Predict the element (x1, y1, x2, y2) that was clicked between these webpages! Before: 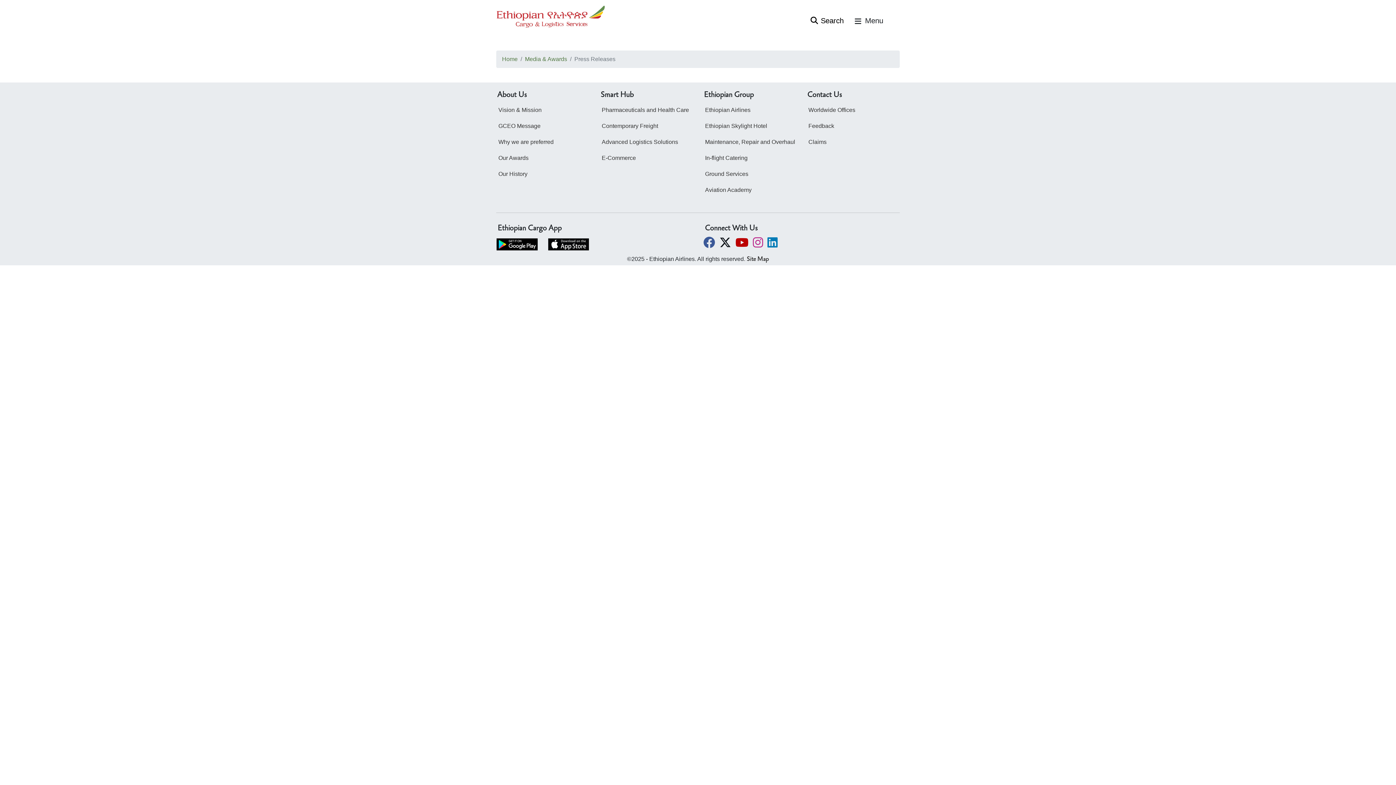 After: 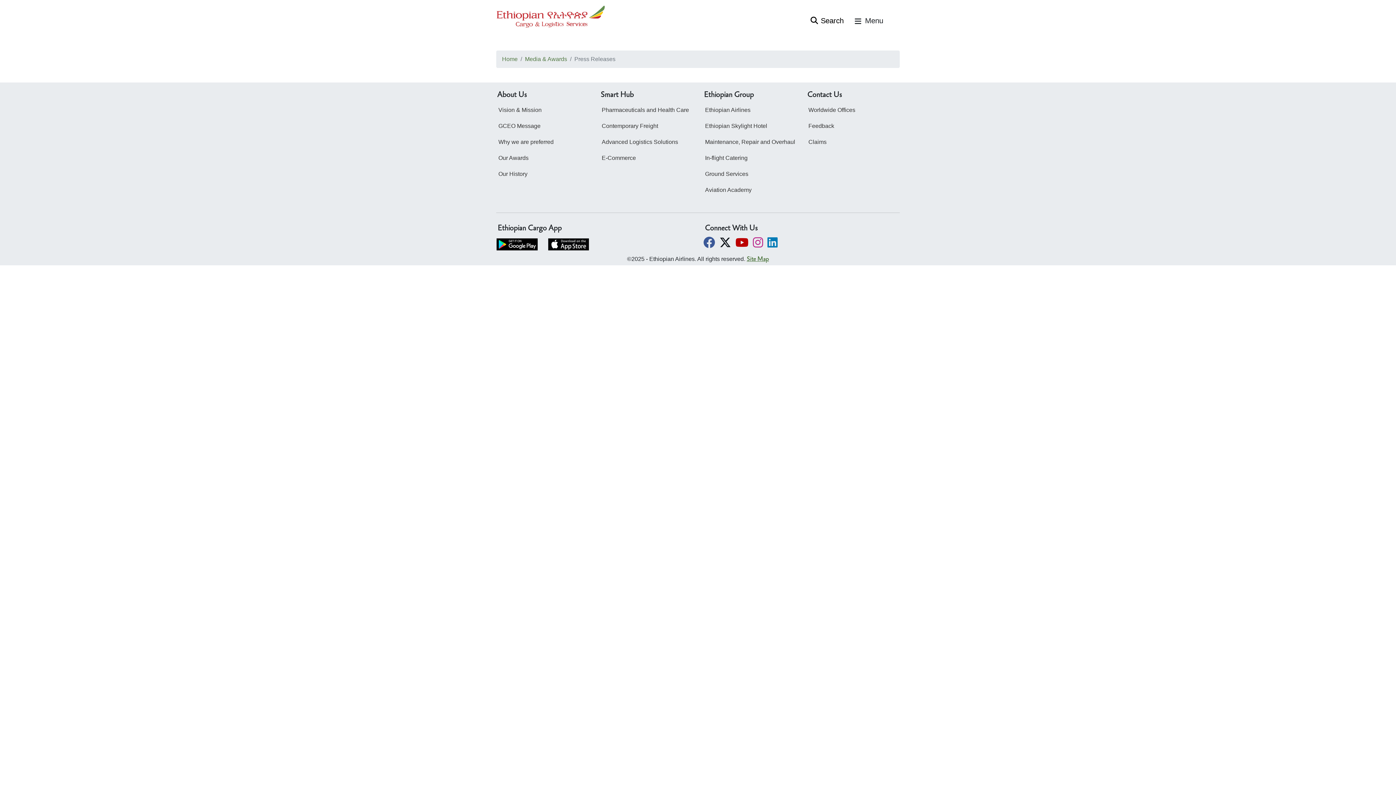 Action: label: Site Map bbox: (746, 255, 769, 262)